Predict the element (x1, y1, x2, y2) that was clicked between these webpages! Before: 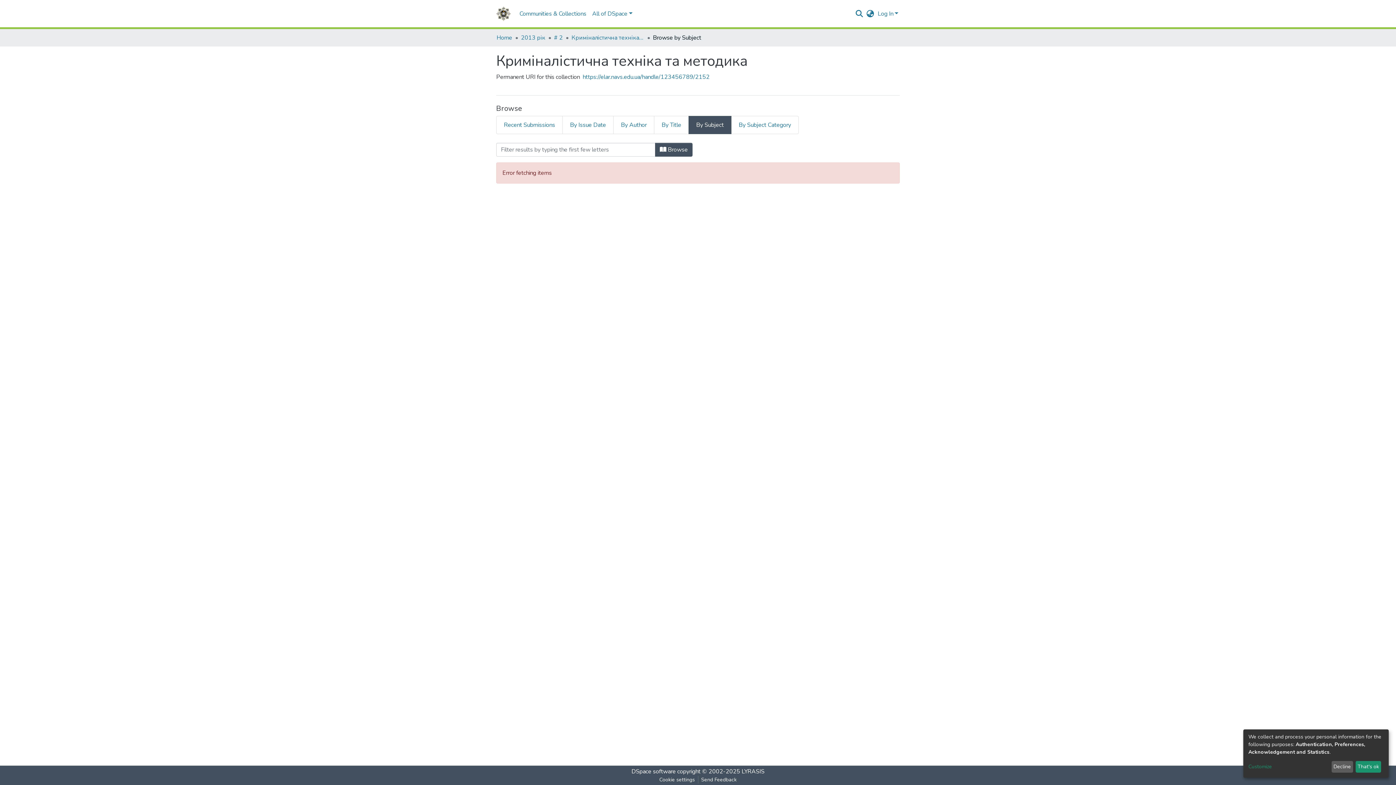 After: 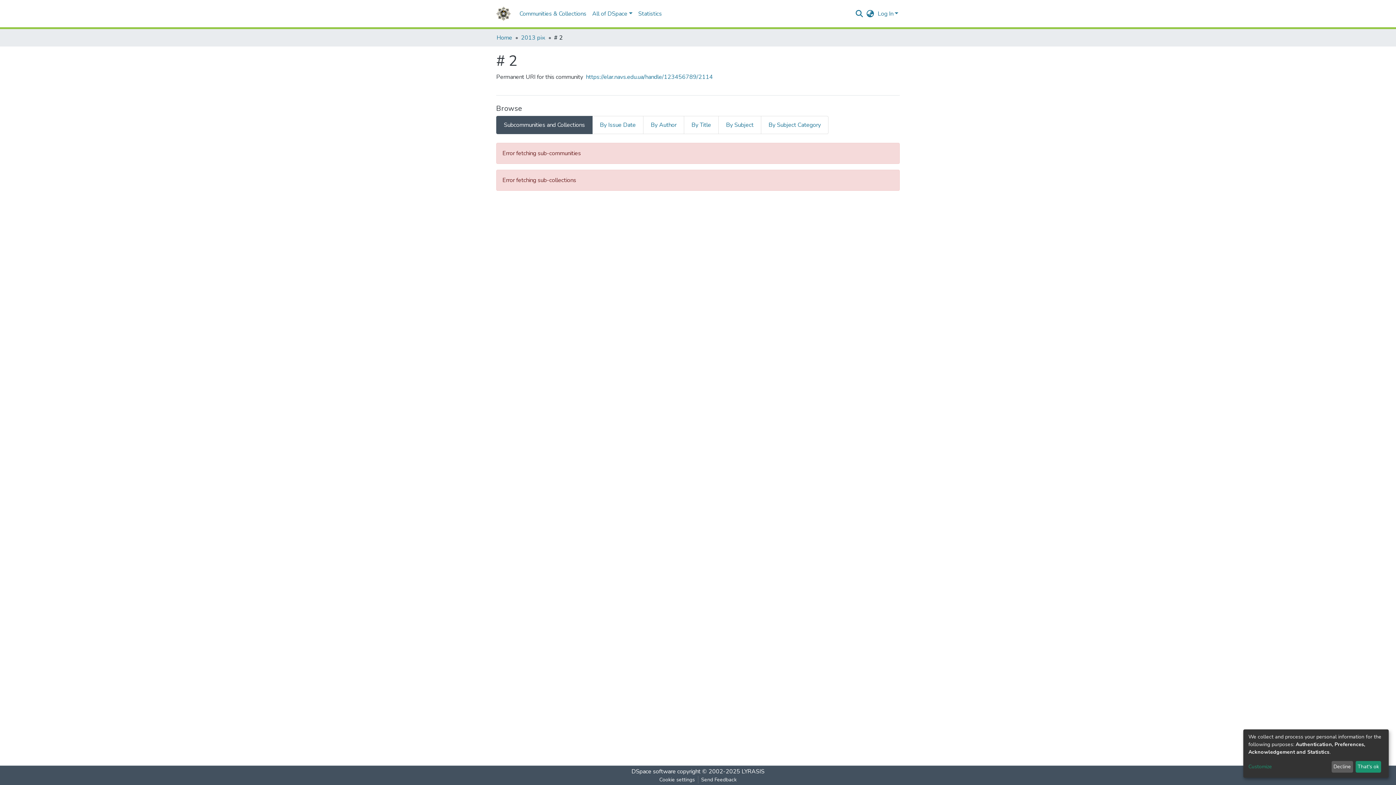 Action: label: # 2 bbox: (554, 33, 562, 42)